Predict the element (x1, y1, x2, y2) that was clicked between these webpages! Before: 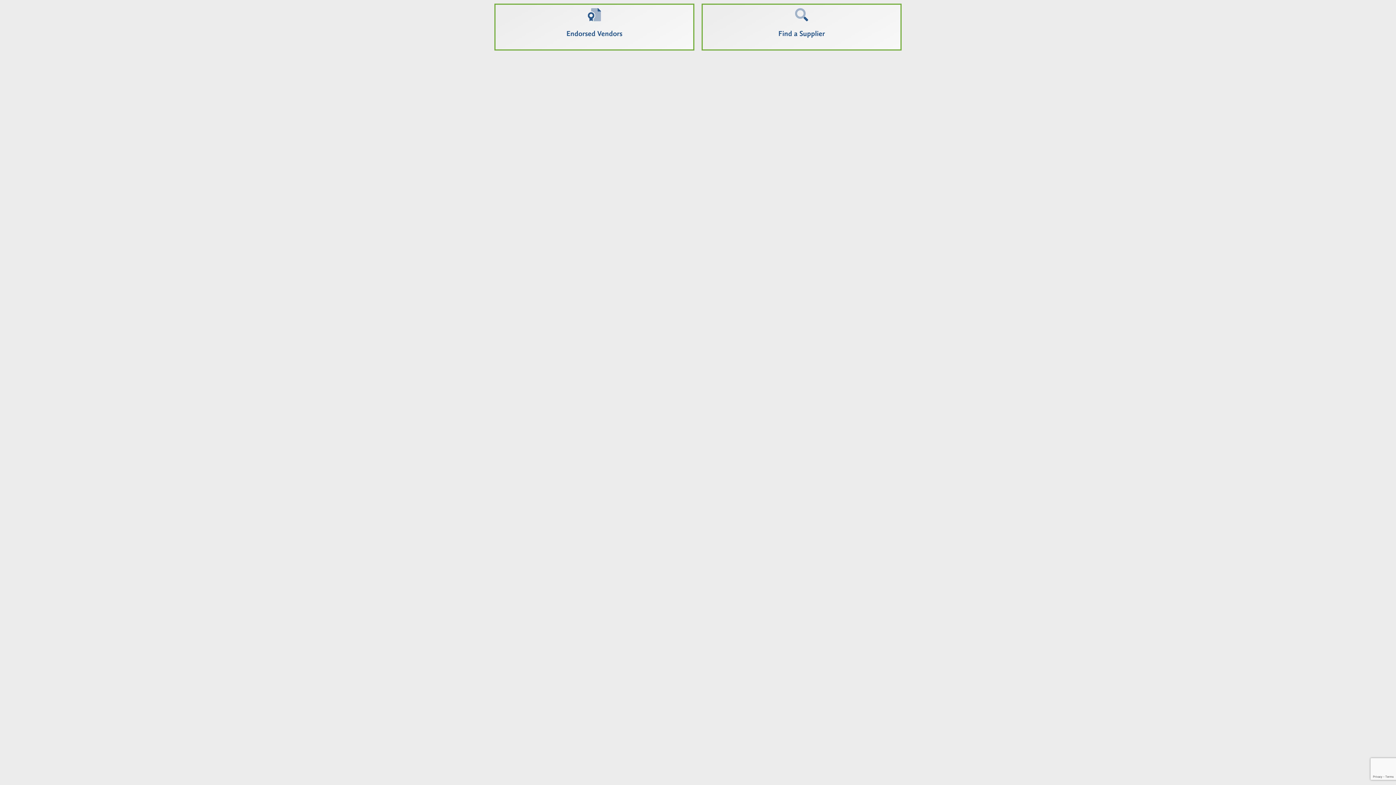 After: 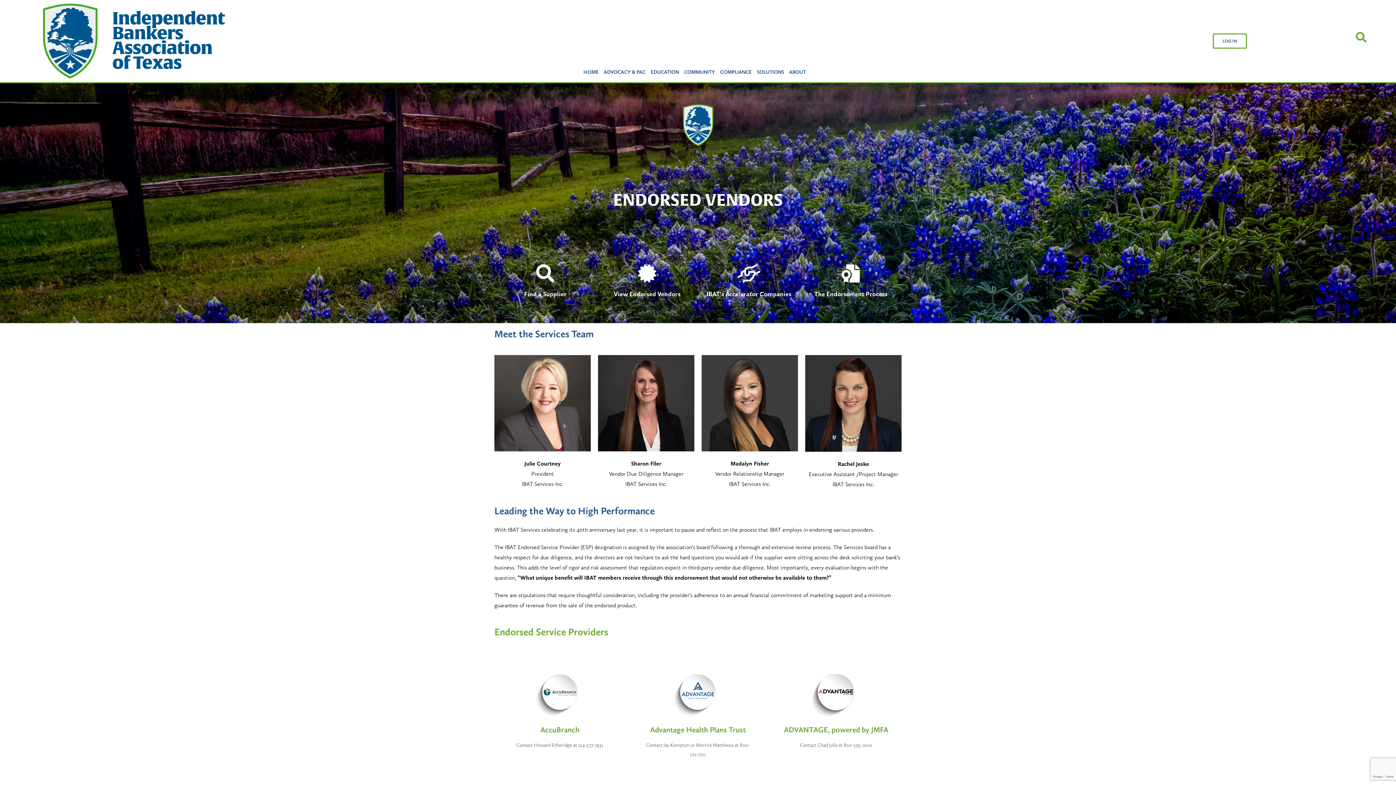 Action: label: Endorsed Vendors bbox: (588, 8, 601, 21)